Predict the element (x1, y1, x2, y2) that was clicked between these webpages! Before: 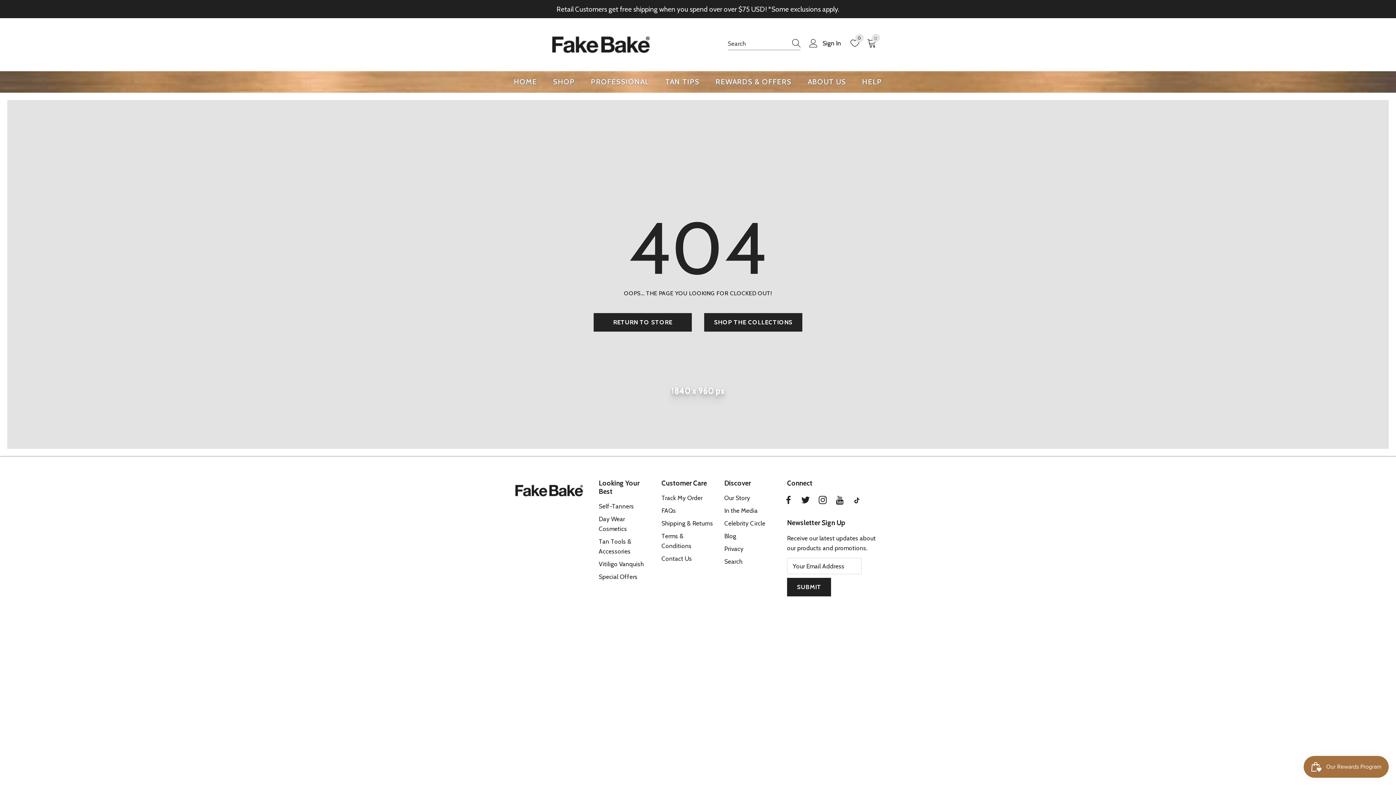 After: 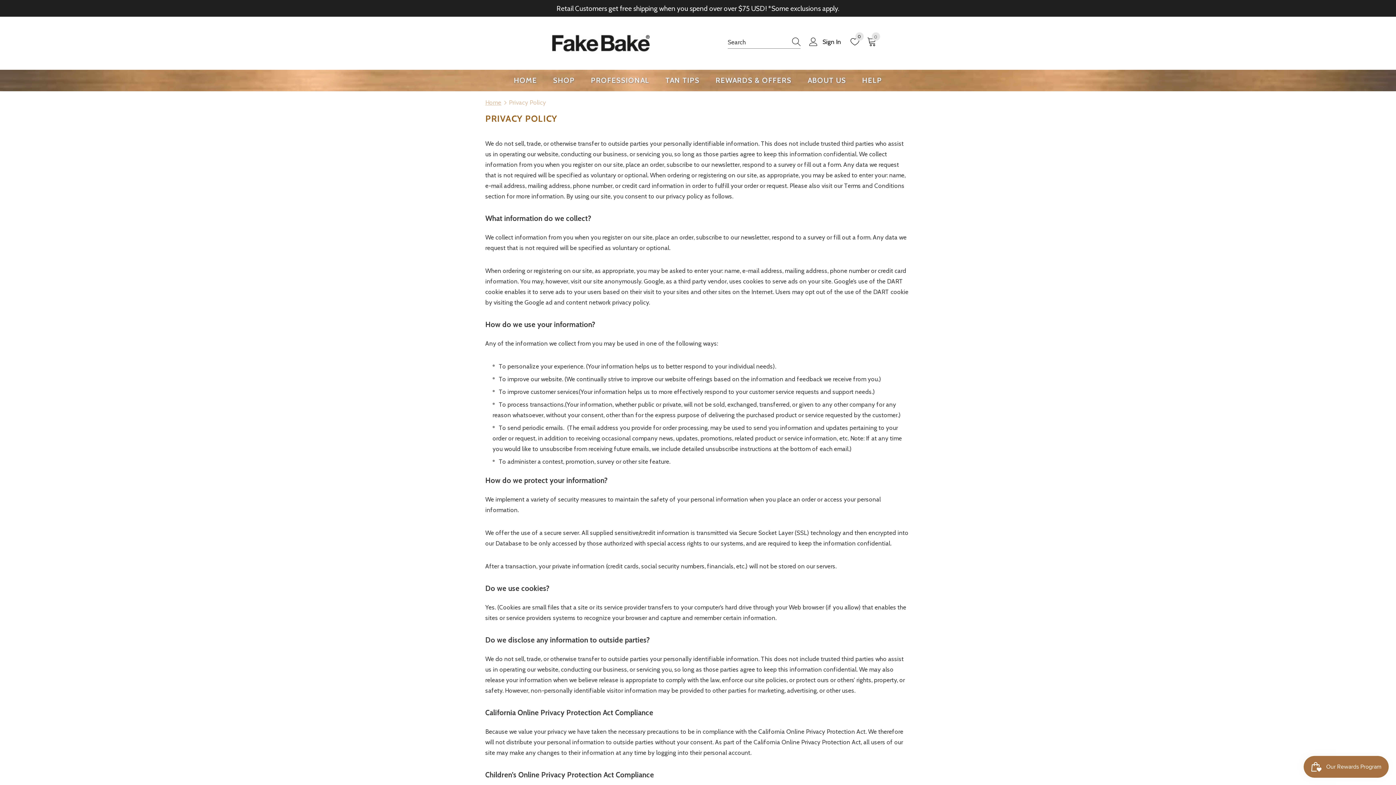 Action: label: Privacy bbox: (724, 543, 743, 555)